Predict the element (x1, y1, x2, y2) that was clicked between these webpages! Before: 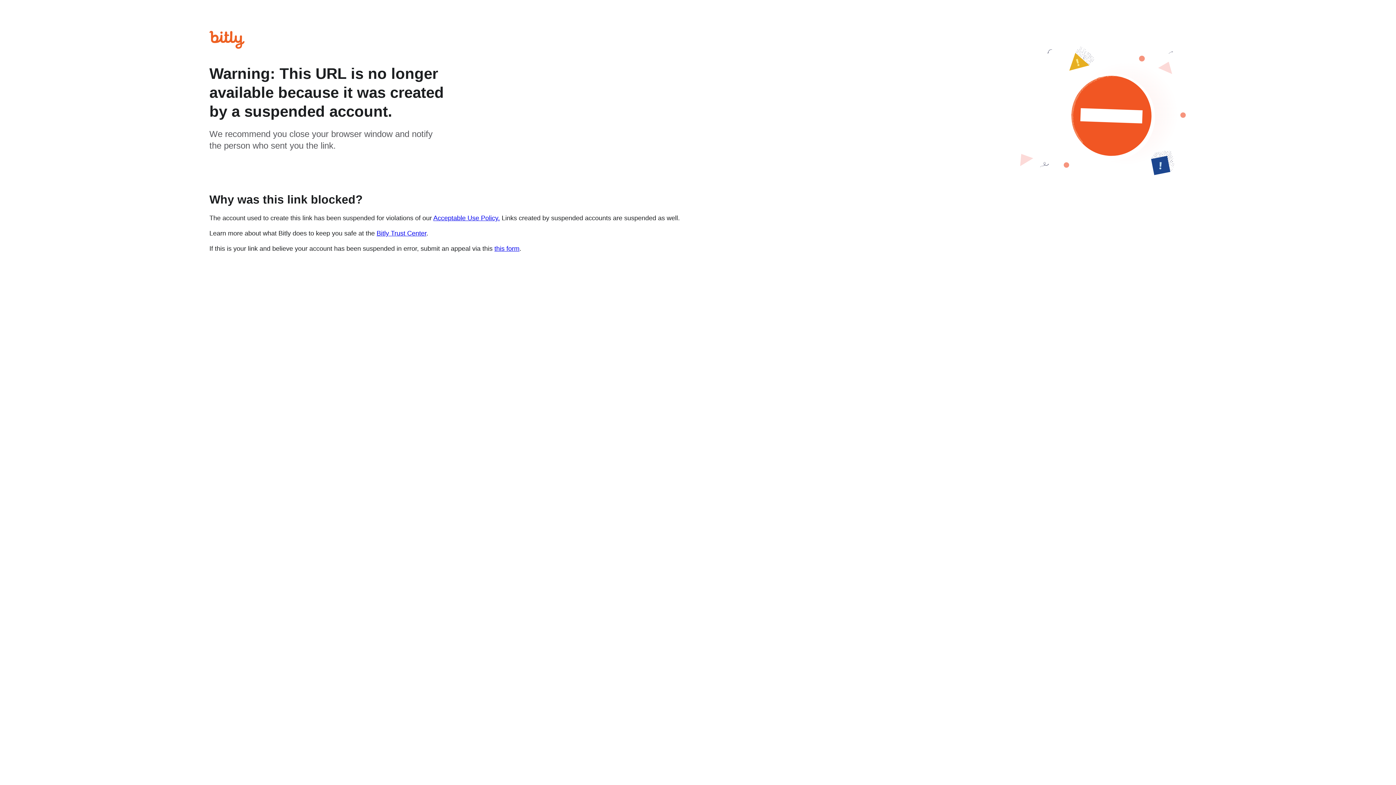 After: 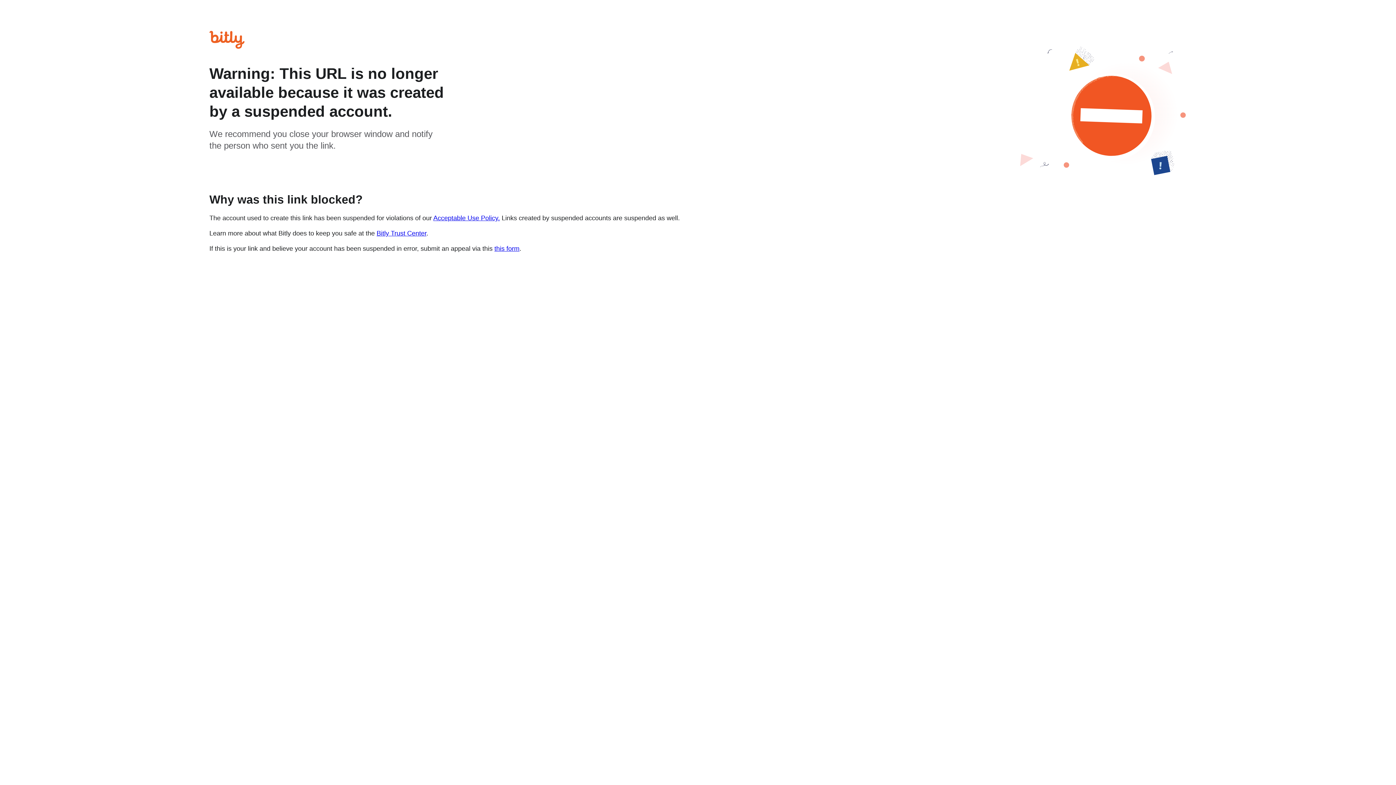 Action: bbox: (433, 214, 500, 221) label: Acceptable Use Policy.